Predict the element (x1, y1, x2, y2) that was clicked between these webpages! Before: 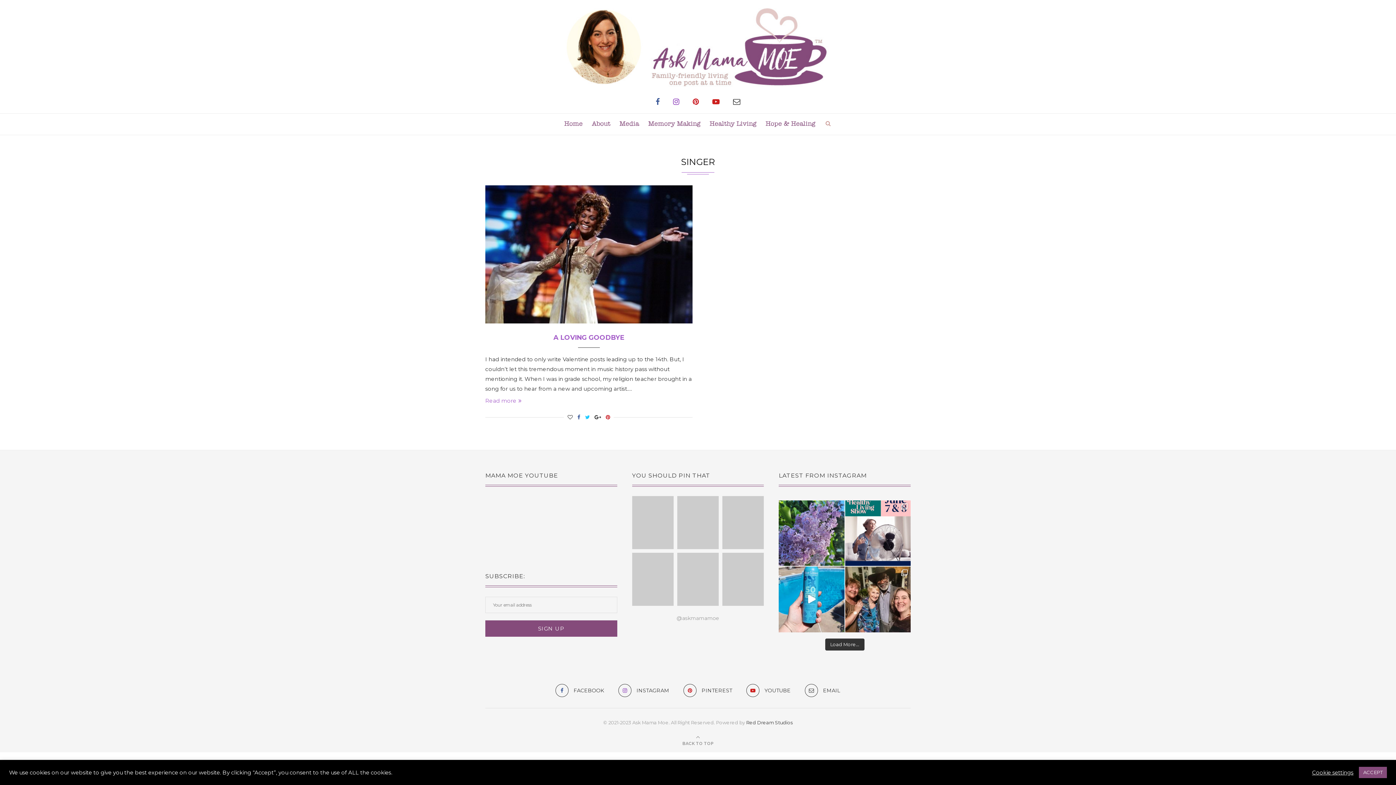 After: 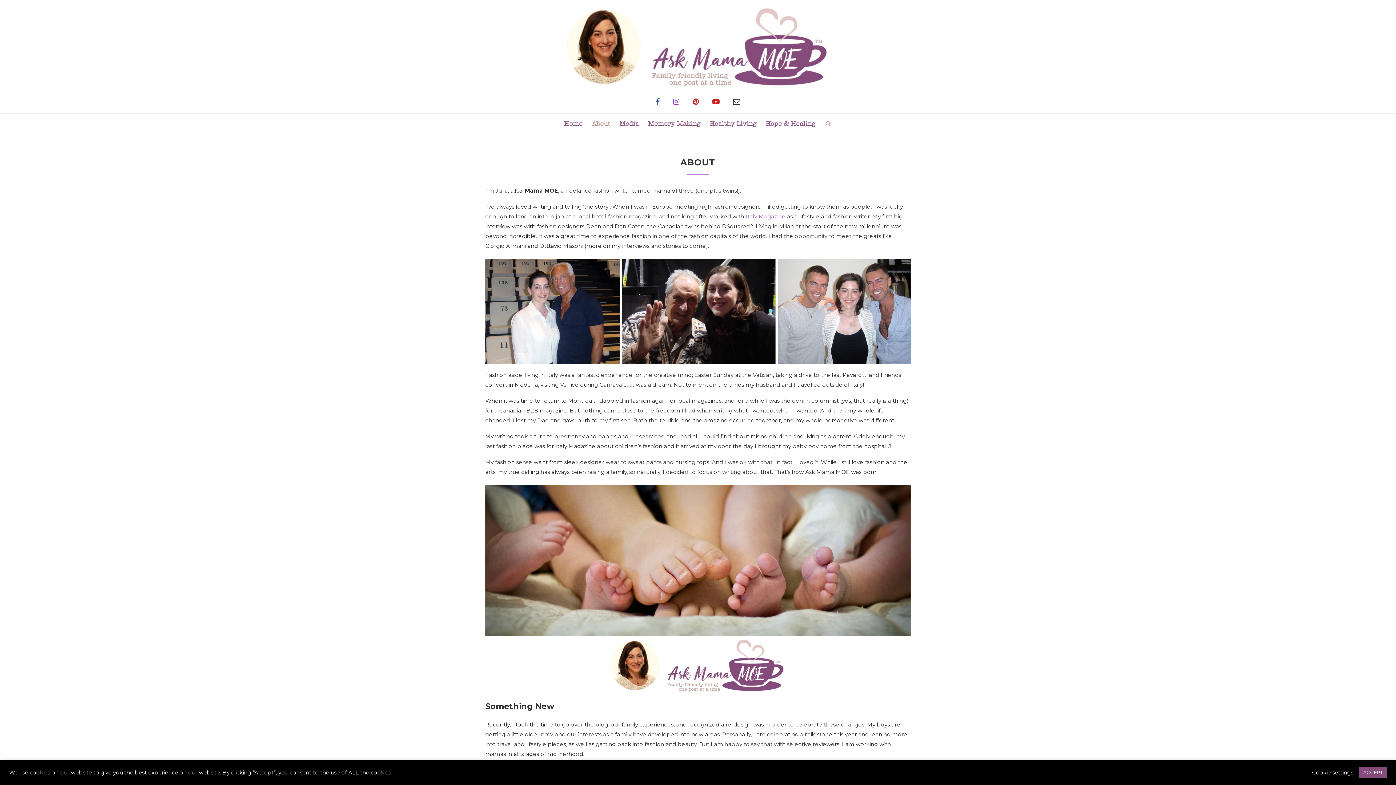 Action: bbox: (592, 113, 610, 134) label: About